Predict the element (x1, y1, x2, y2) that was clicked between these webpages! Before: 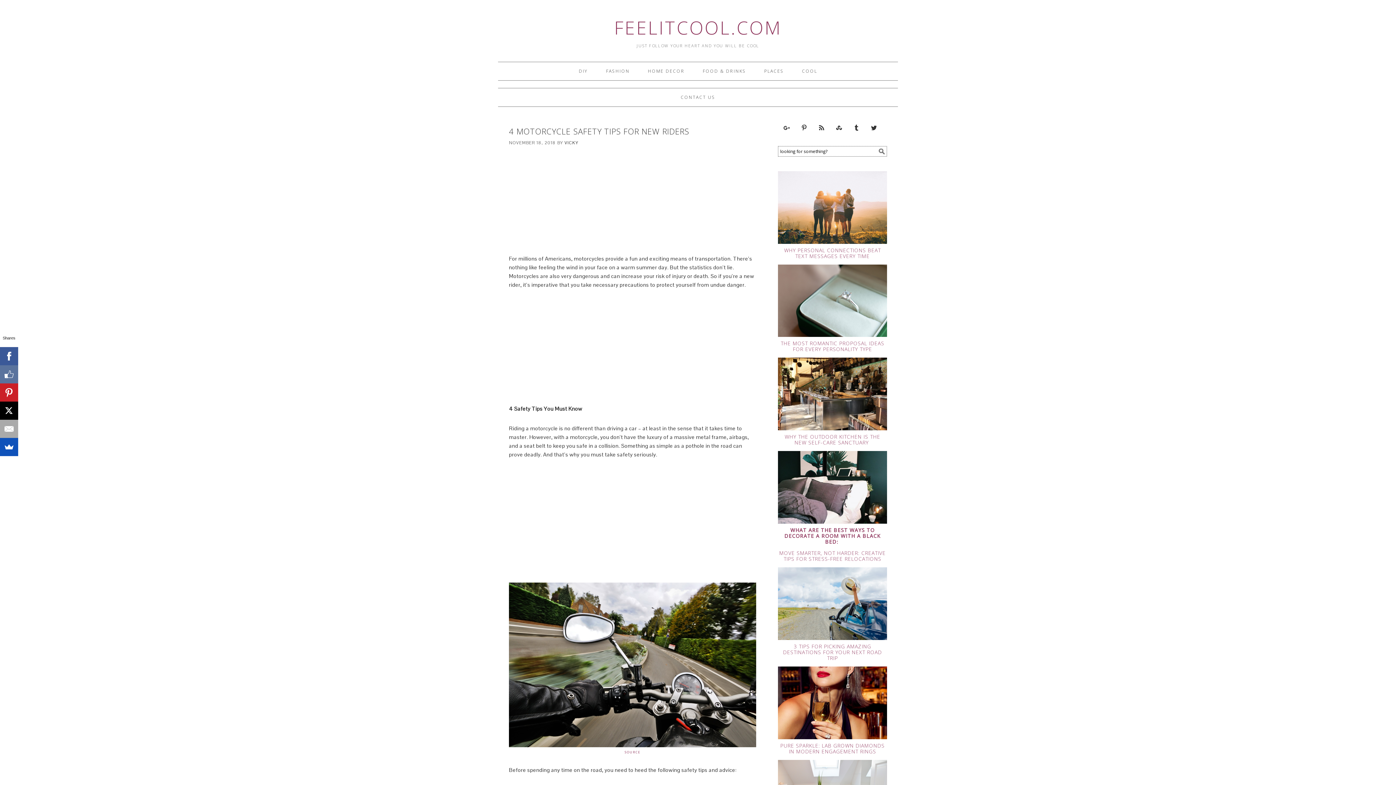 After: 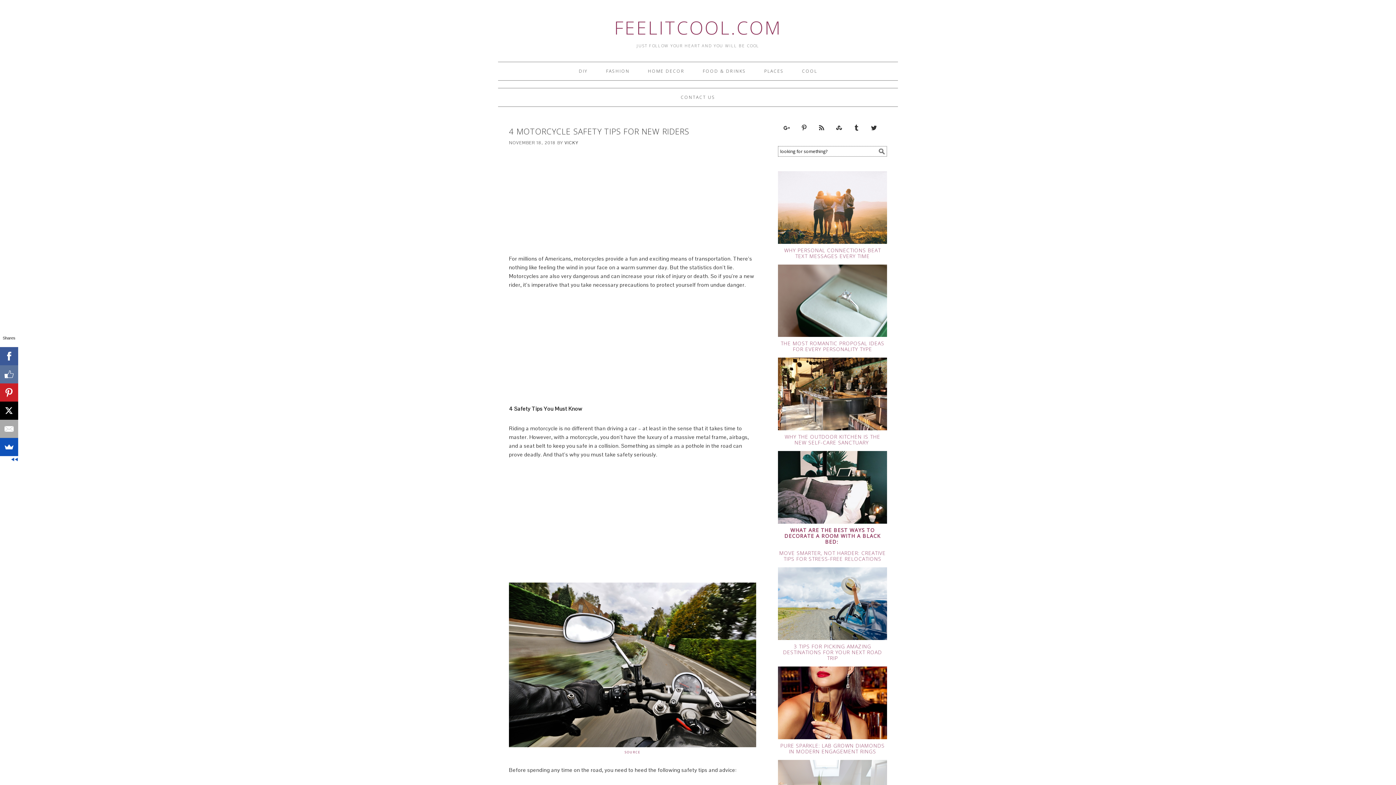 Action: bbox: (0, 401, 18, 420)